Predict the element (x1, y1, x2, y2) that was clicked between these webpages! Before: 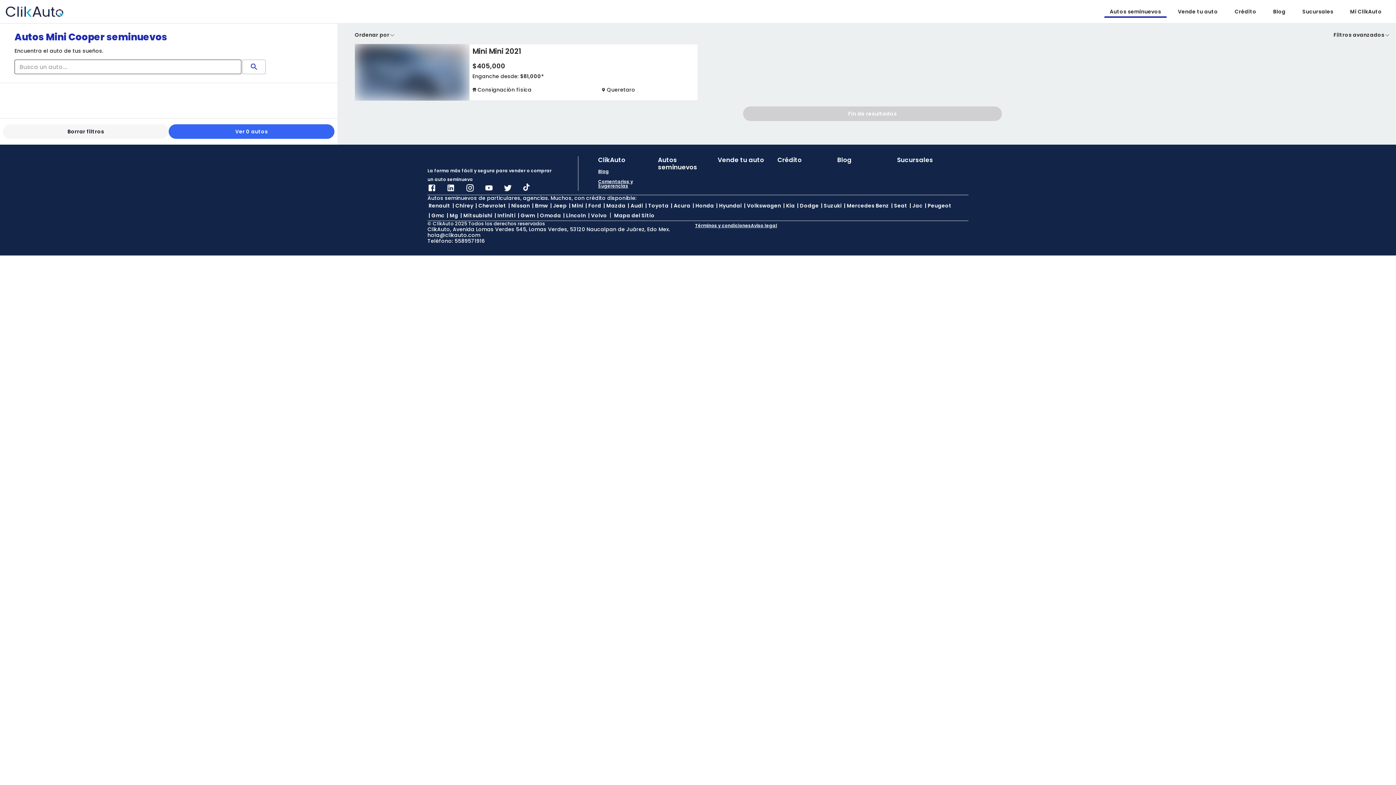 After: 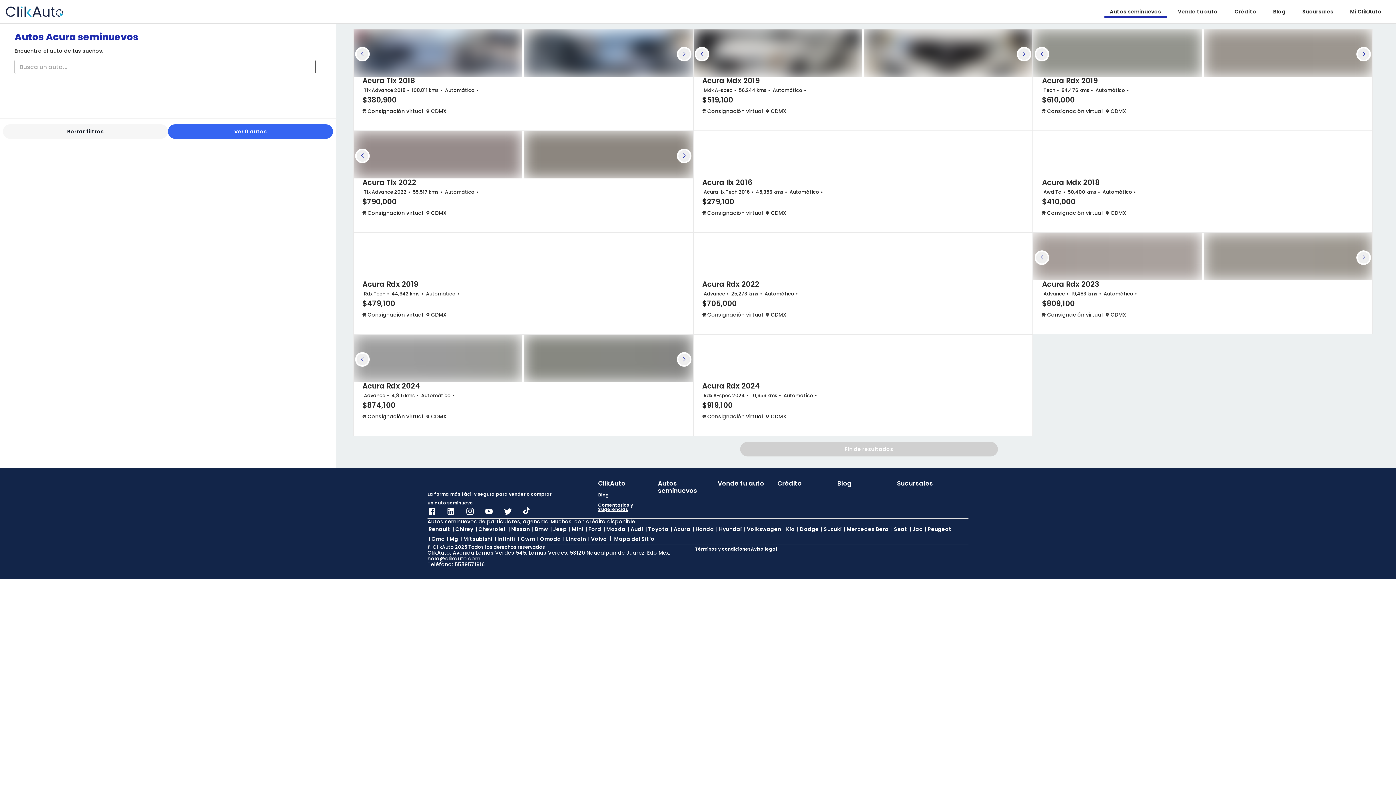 Action: bbox: (669, 201, 691, 210) label: | Acura